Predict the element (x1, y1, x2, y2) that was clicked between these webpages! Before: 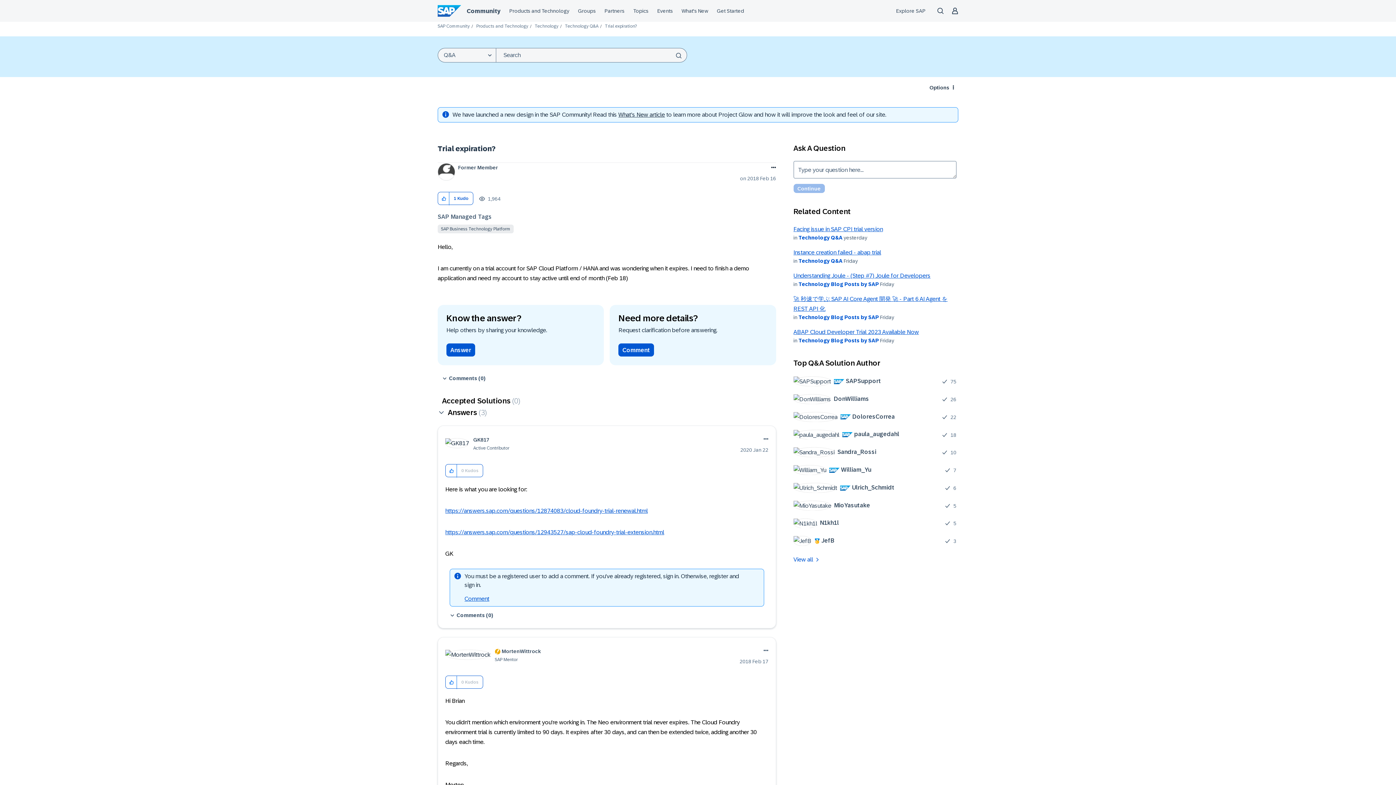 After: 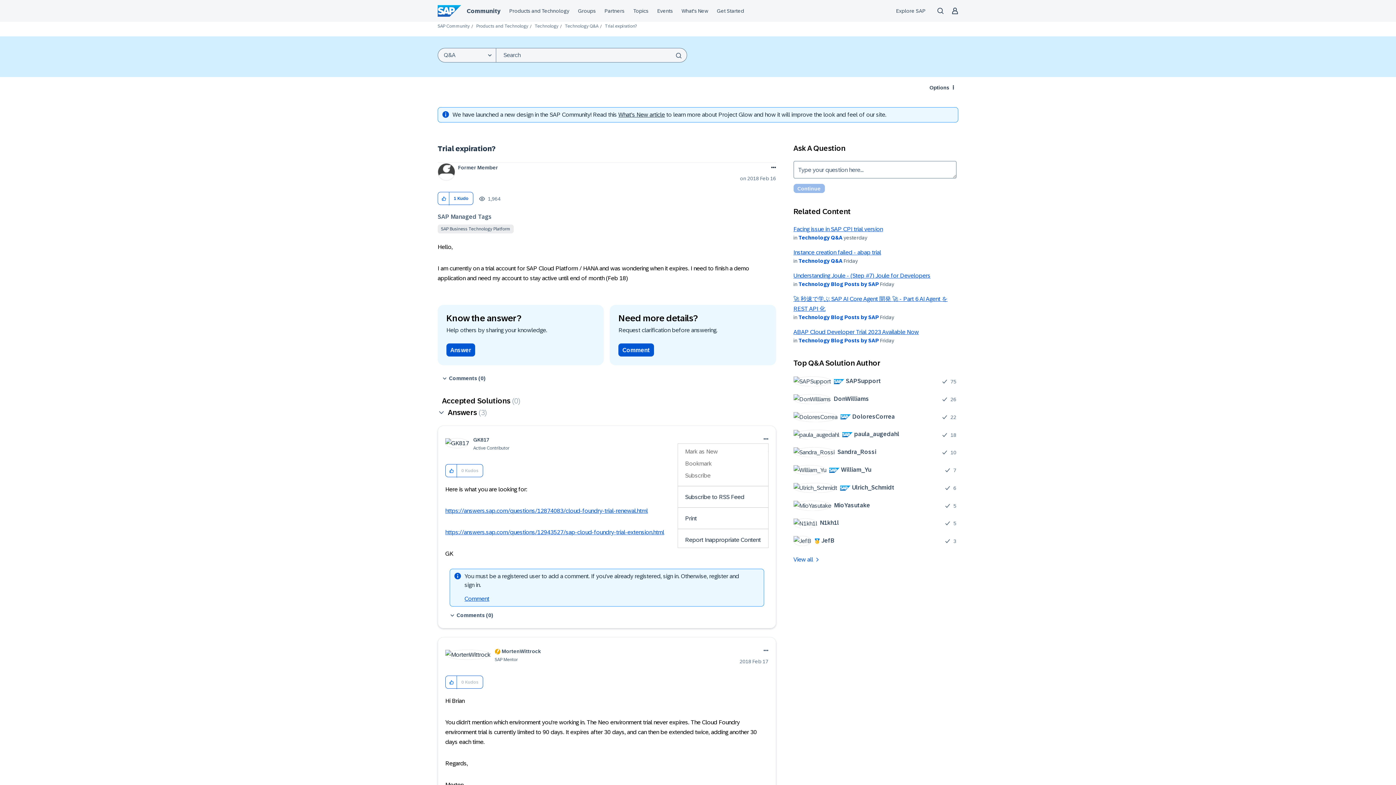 Action: bbox: (762, 435, 768, 443) label: Show option menu